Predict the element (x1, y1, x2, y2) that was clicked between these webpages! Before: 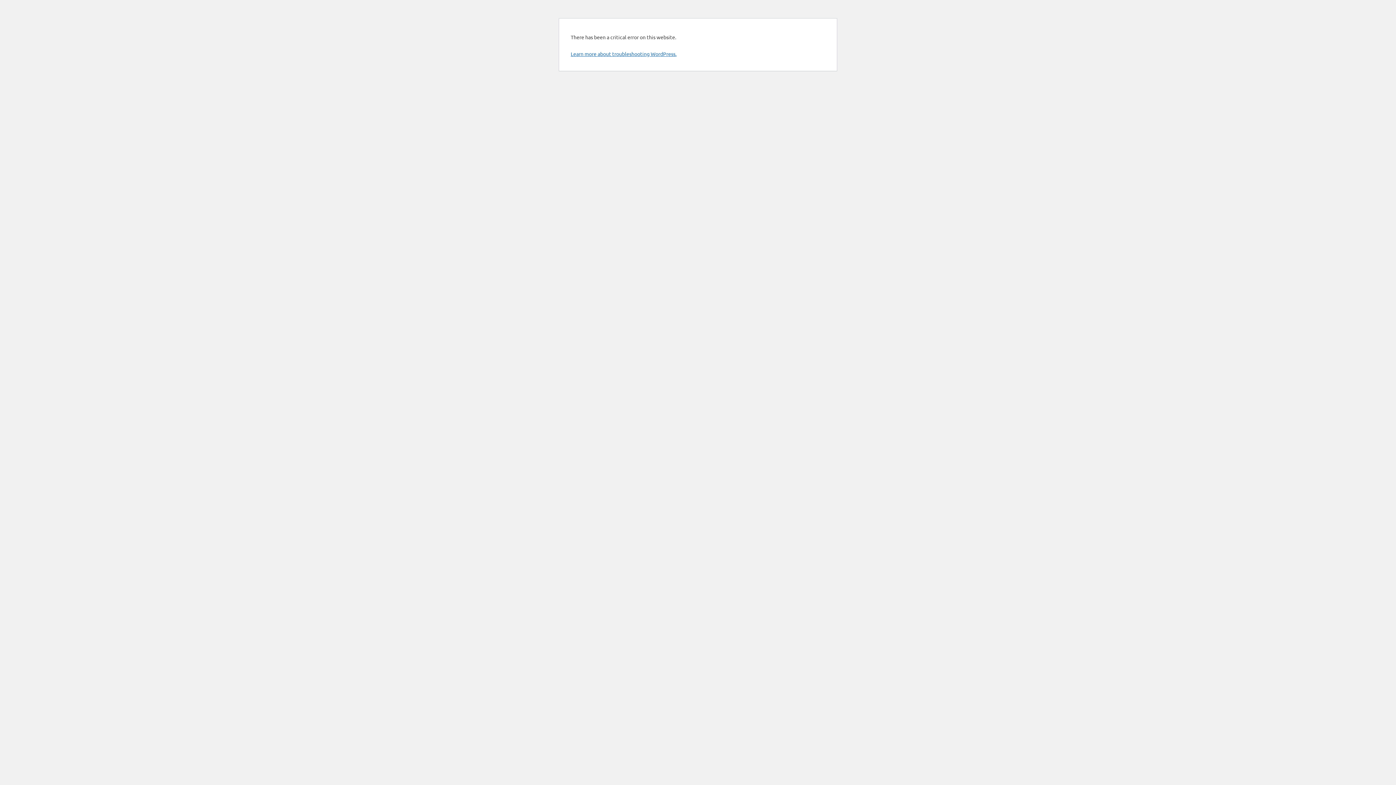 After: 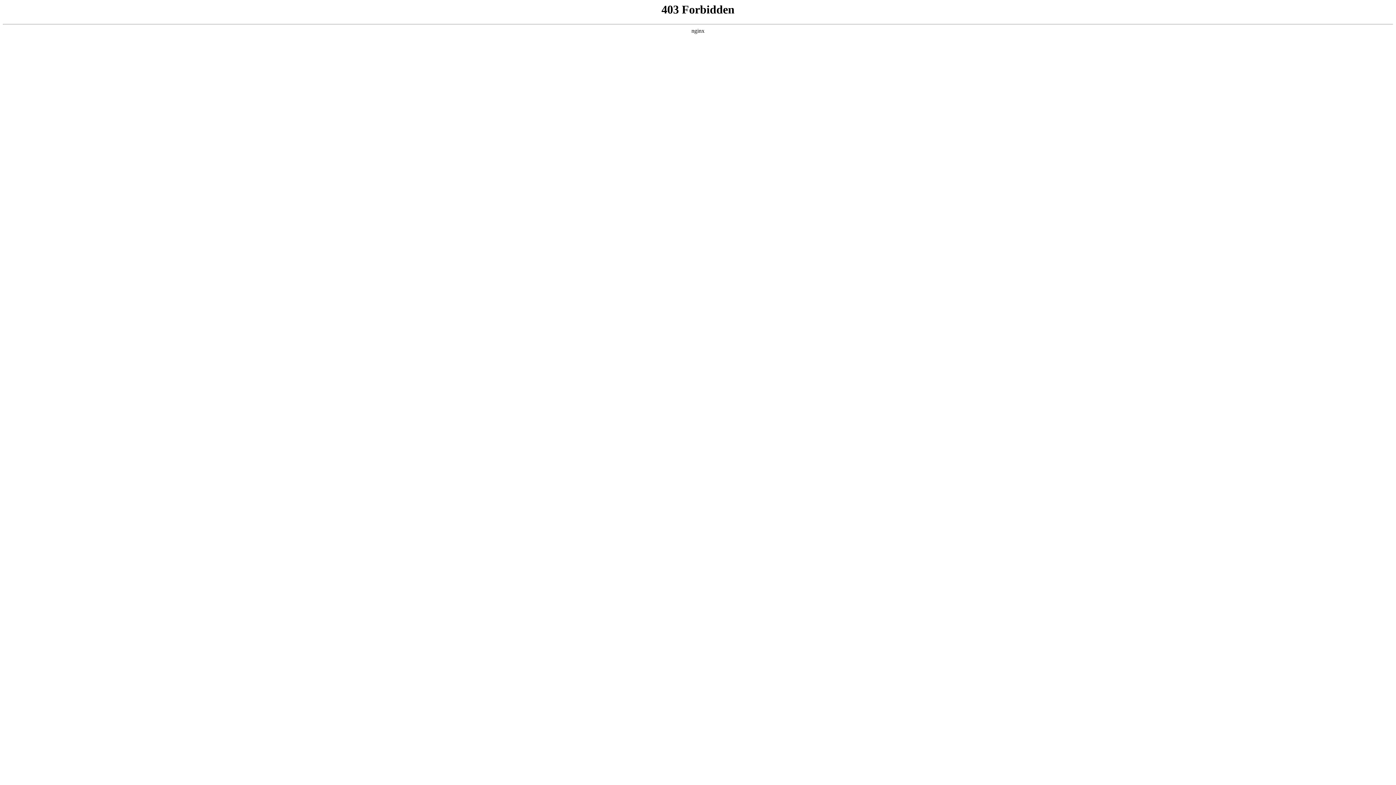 Action: label: Learn more about troubleshooting WordPress. bbox: (570, 50, 676, 57)